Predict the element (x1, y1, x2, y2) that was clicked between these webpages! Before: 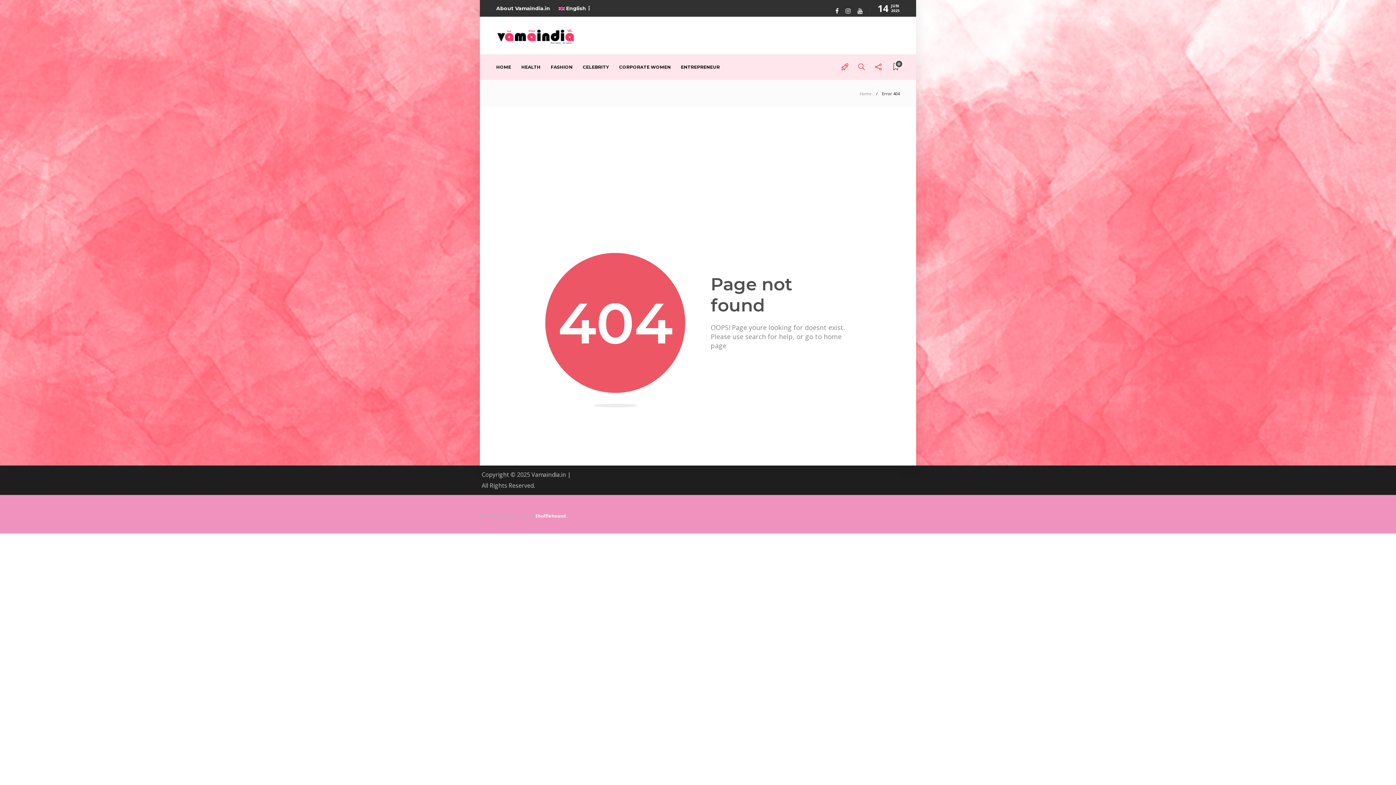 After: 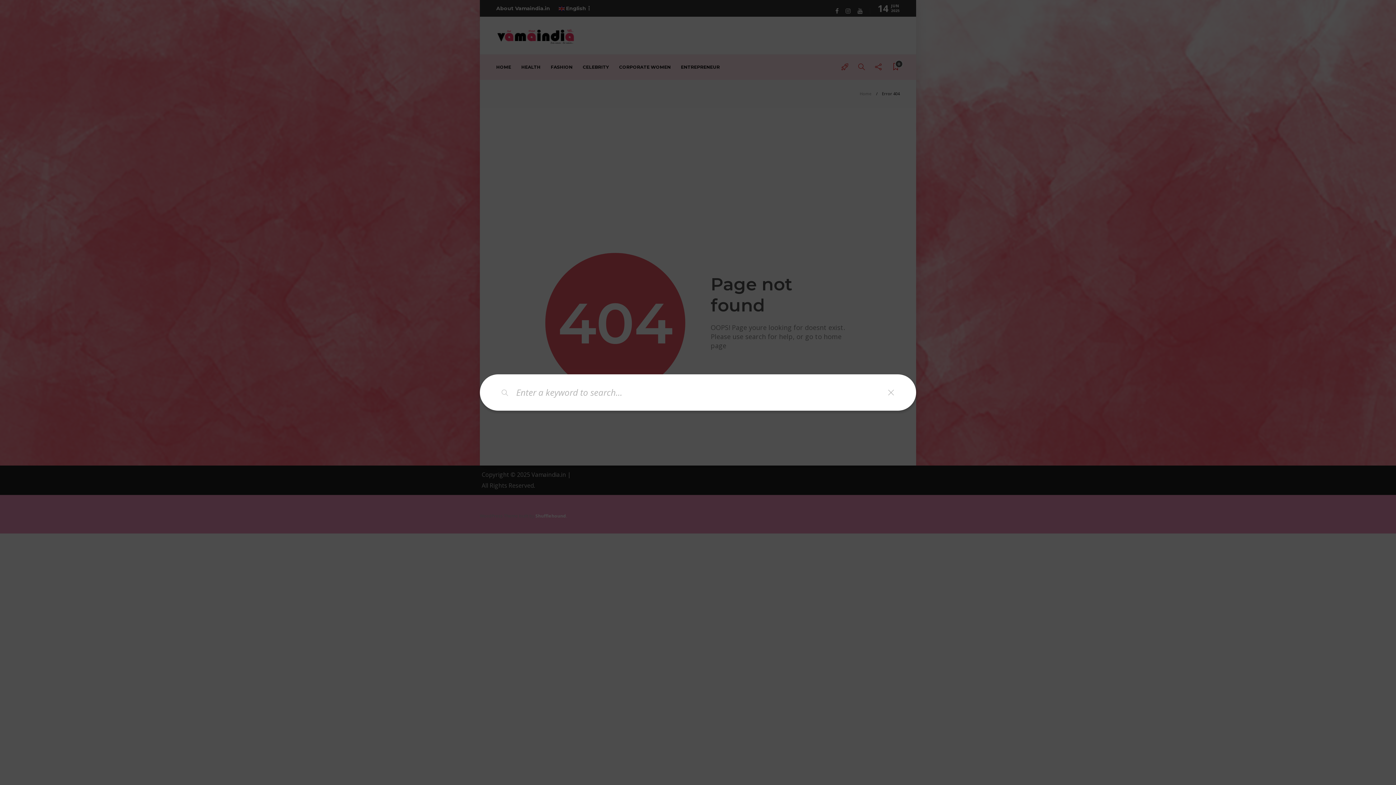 Action: bbox: (858, 54, 865, 80)